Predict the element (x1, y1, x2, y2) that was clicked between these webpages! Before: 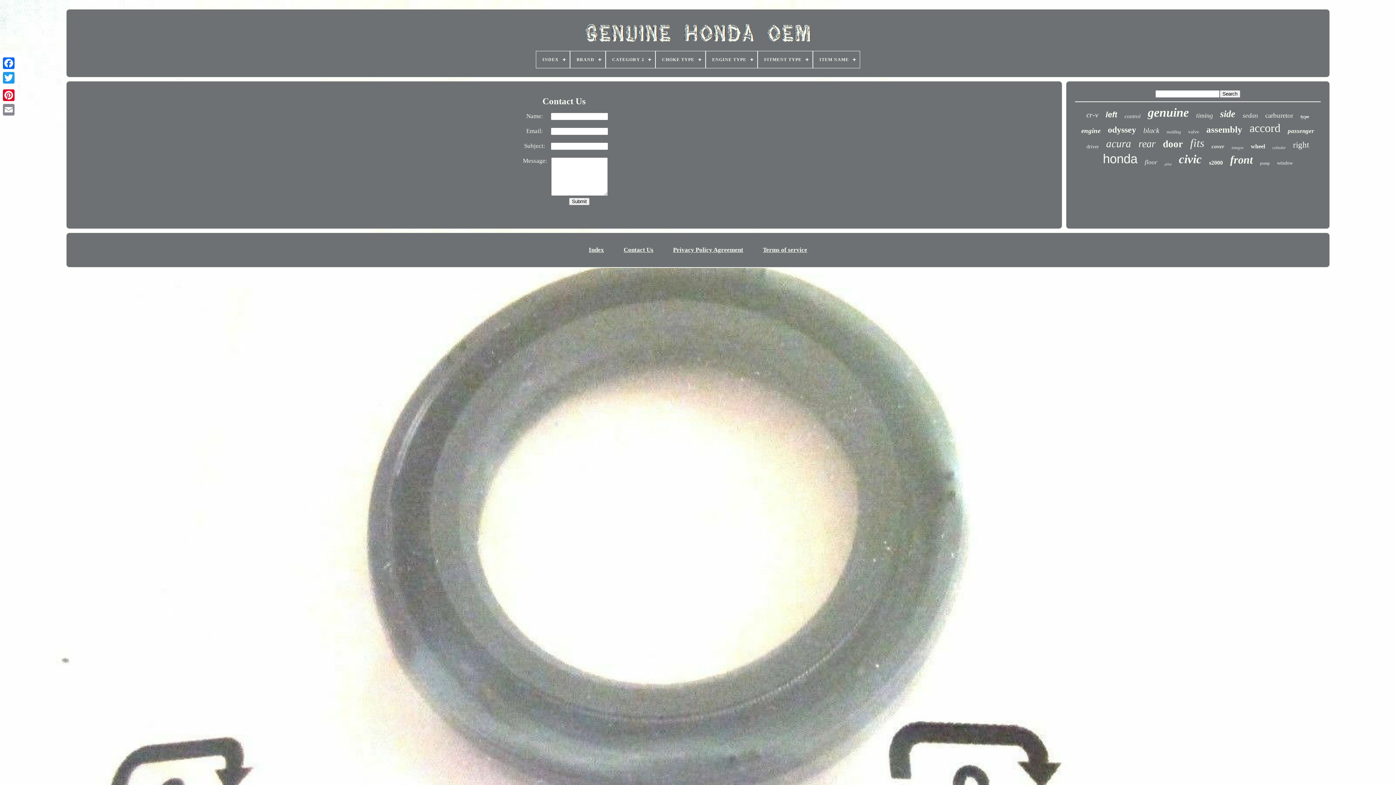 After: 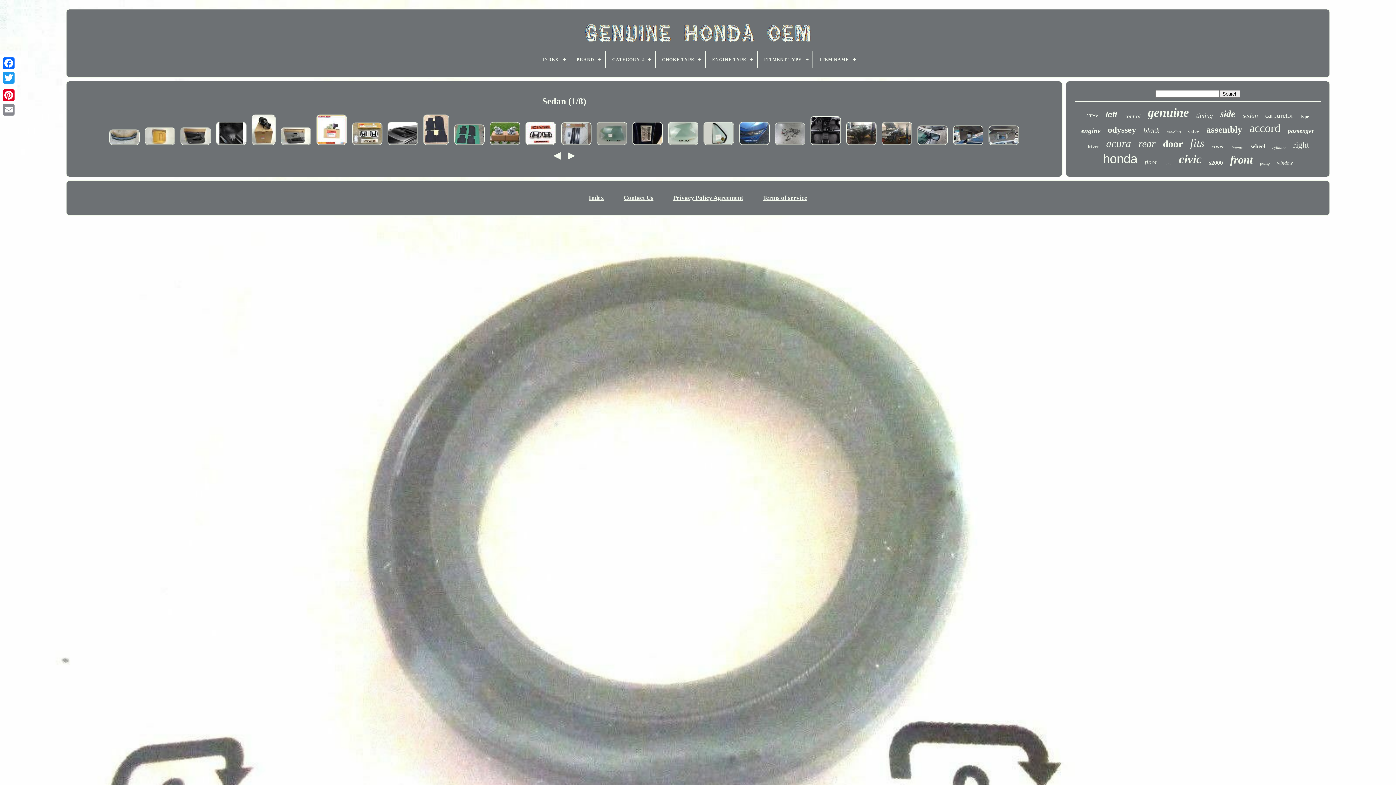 Action: bbox: (1243, 112, 1258, 119) label: sedan